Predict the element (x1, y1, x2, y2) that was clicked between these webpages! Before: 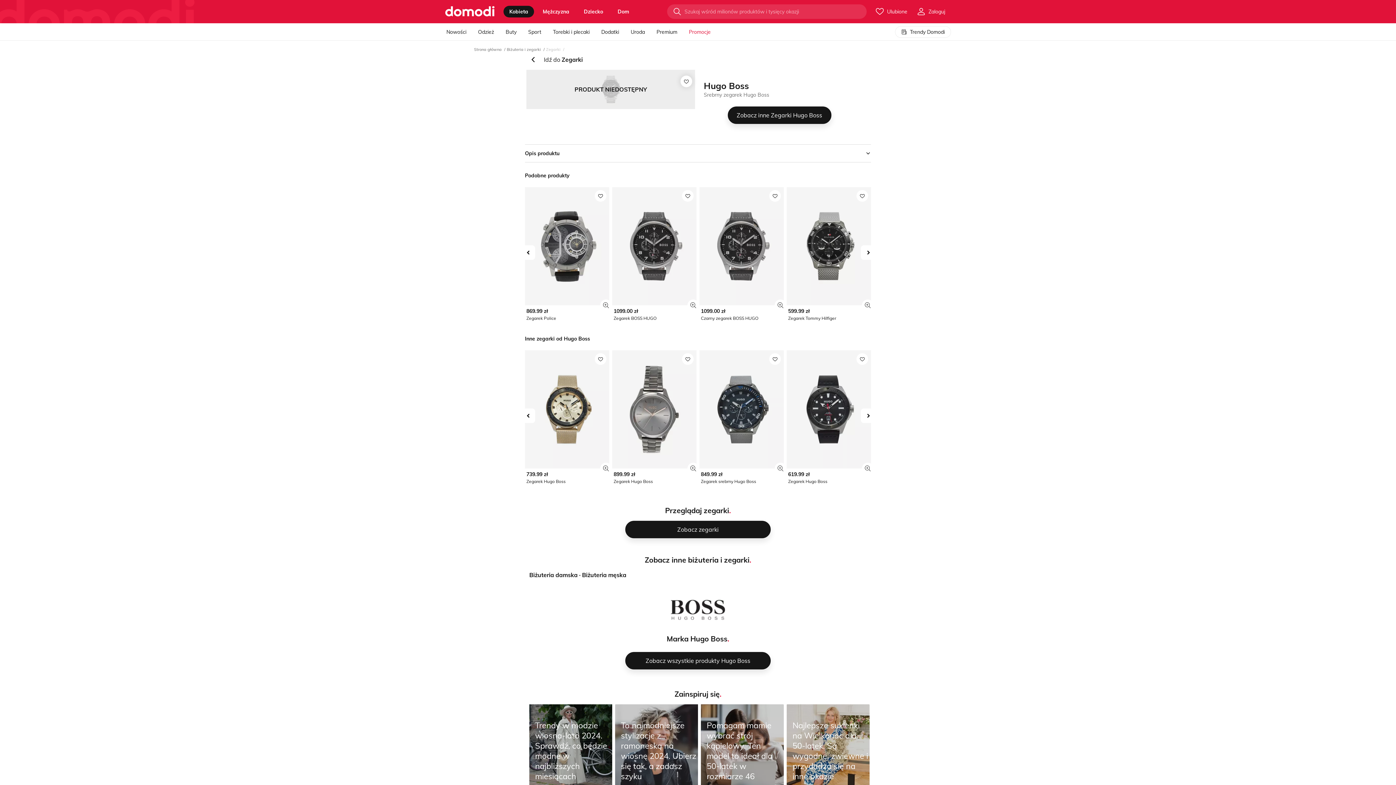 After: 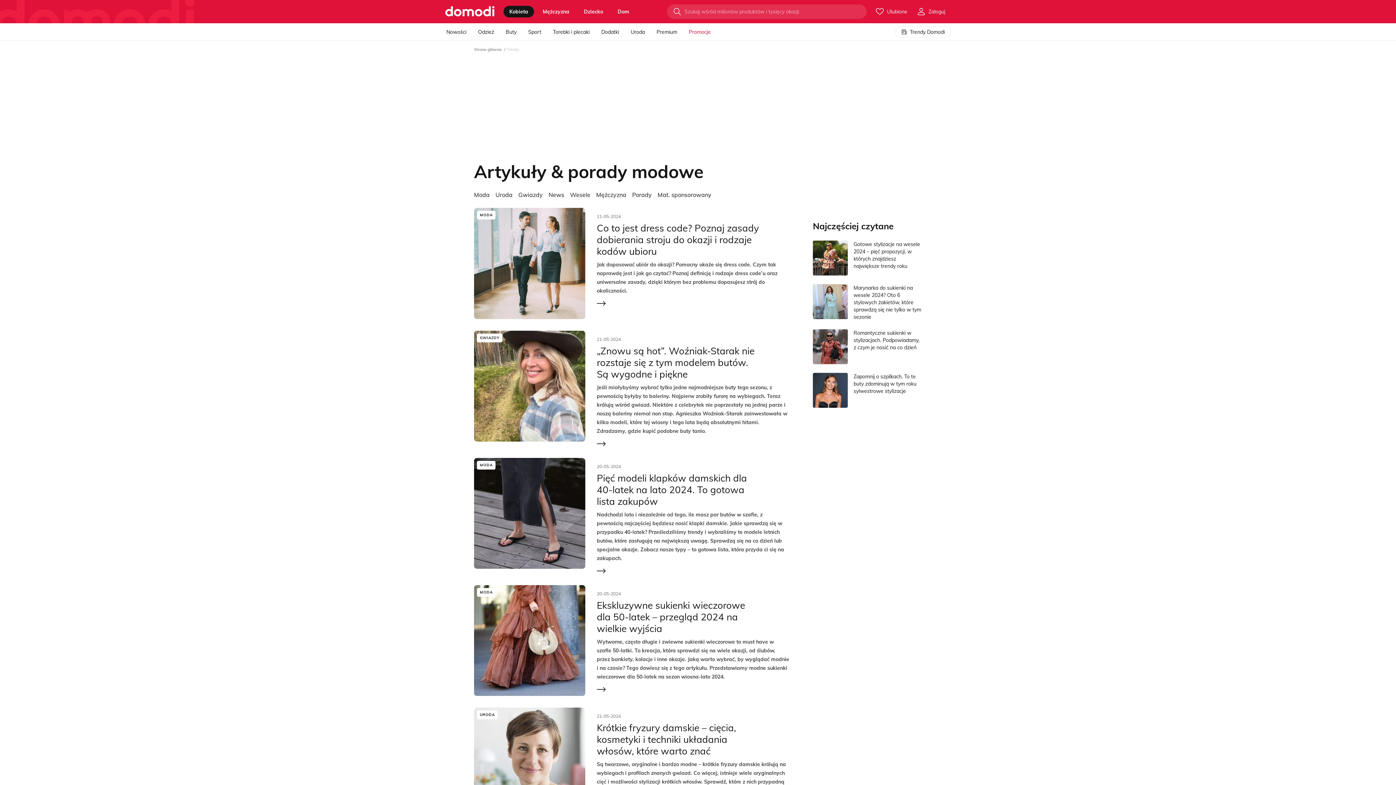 Action: bbox: (895, 26, 951, 37) label: Trendy Domodi